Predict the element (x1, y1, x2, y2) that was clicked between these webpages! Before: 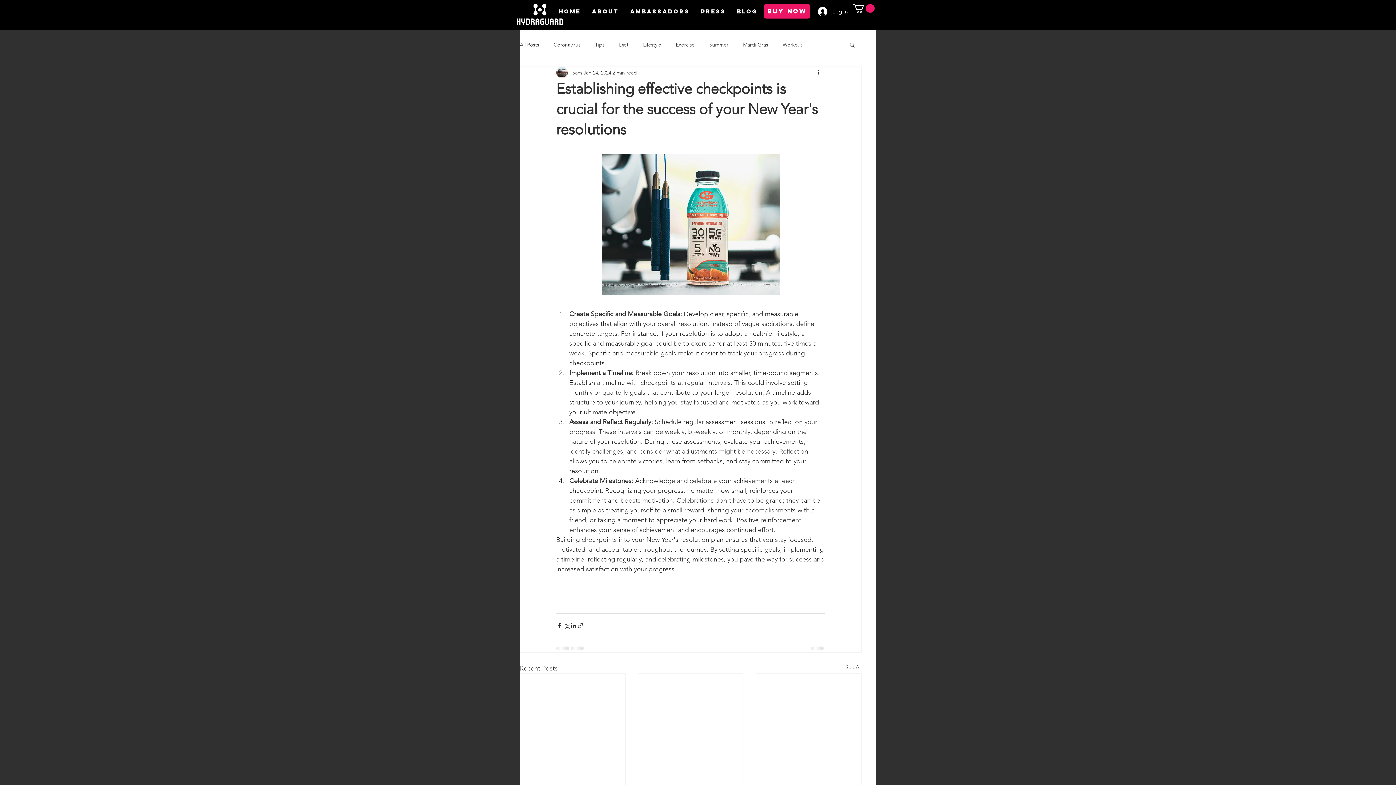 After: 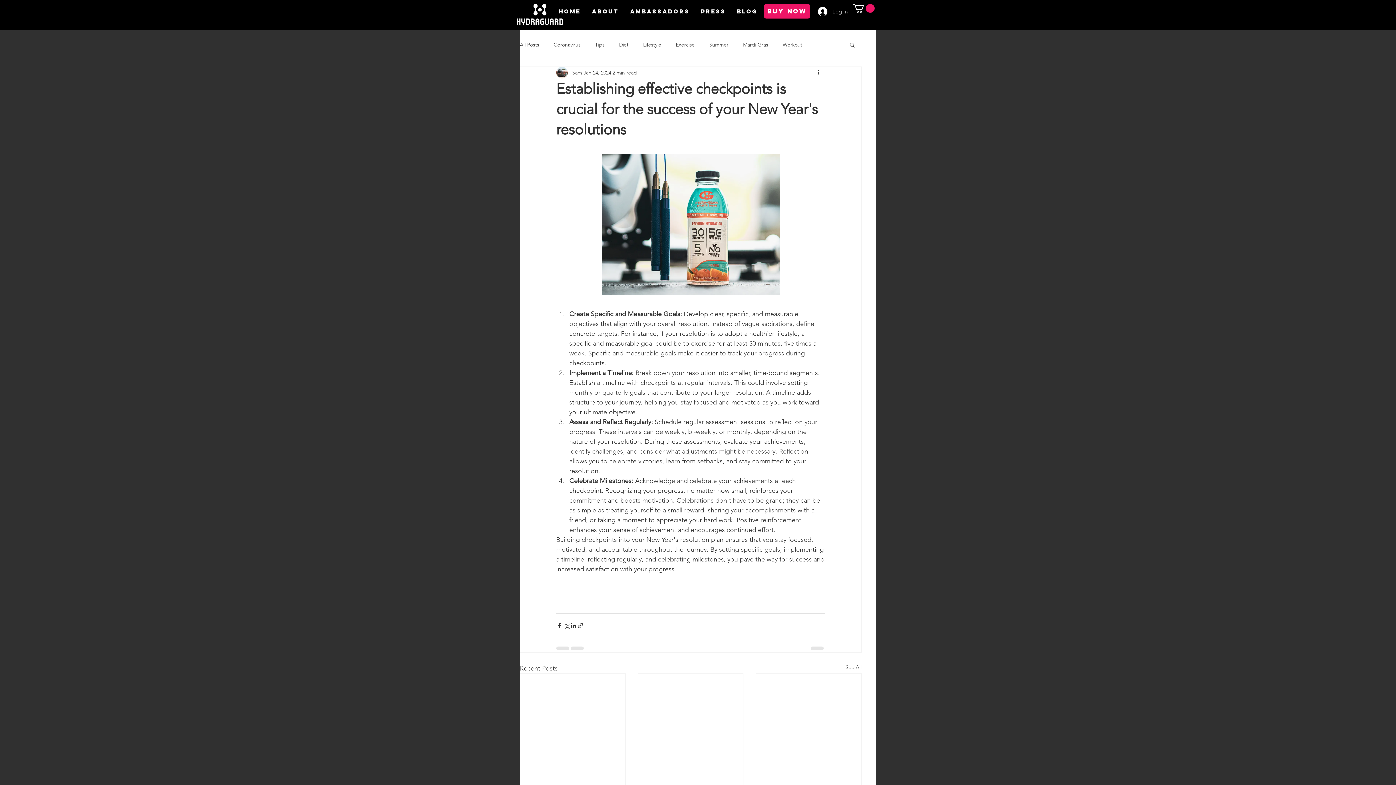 Action: bbox: (813, 4, 853, 18) label: Log In